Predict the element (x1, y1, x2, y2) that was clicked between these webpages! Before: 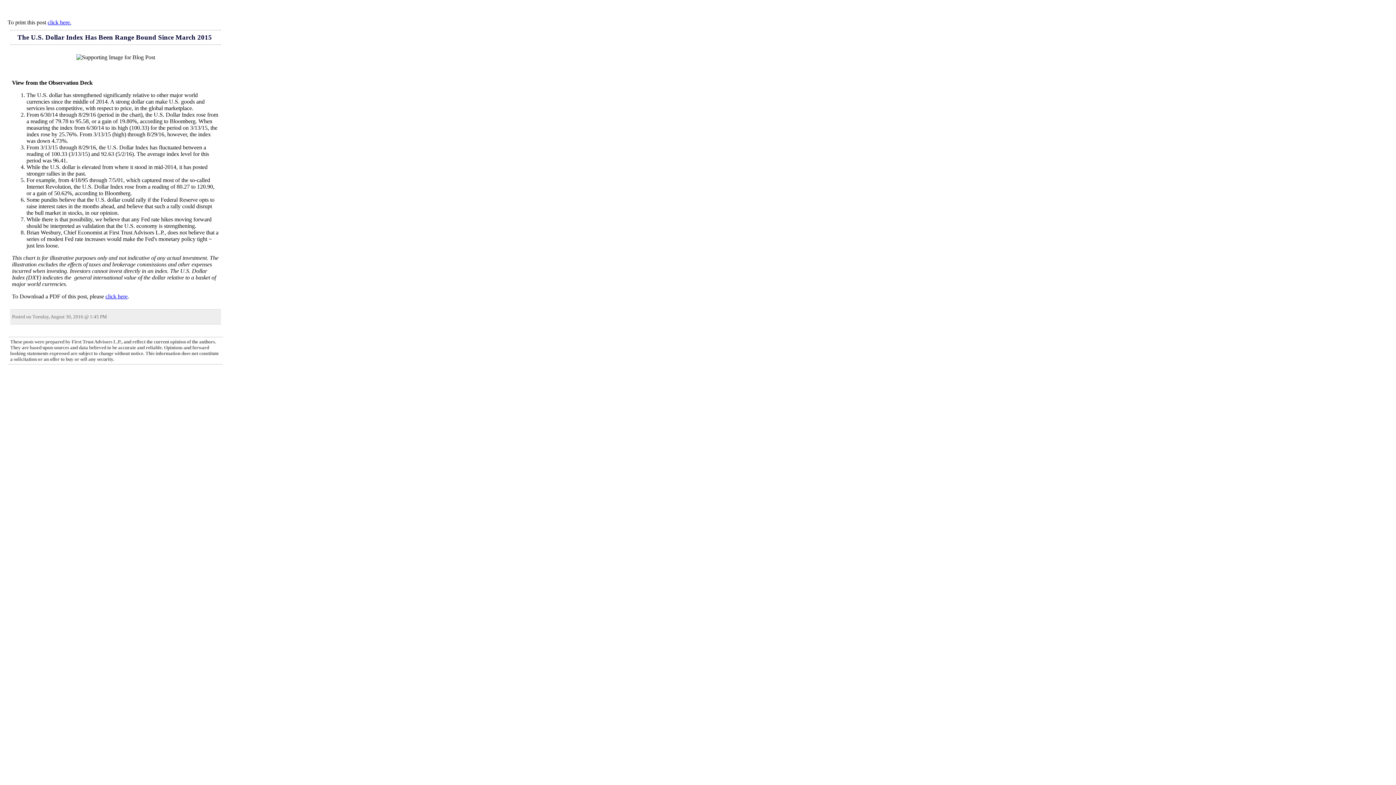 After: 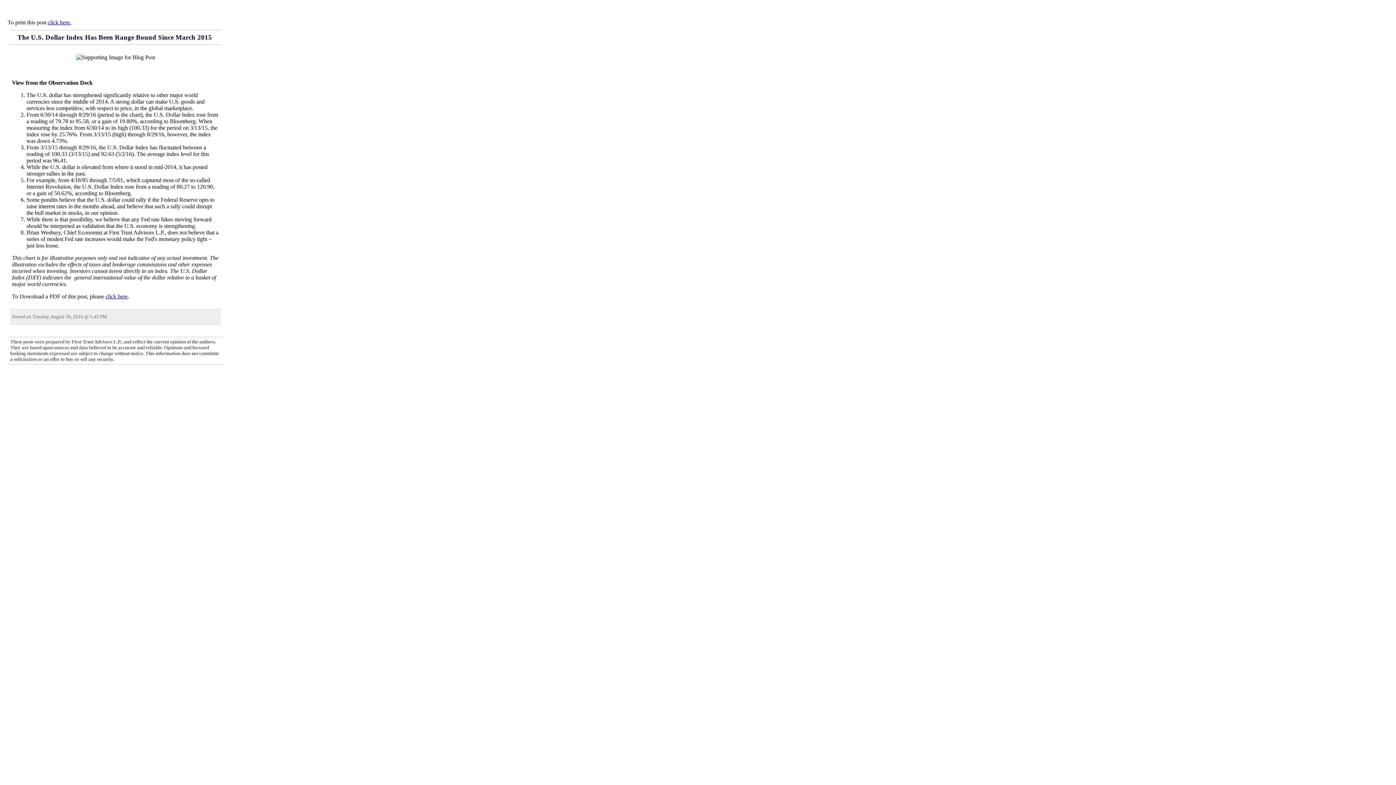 Action: label: click here. bbox: (47, 19, 71, 25)